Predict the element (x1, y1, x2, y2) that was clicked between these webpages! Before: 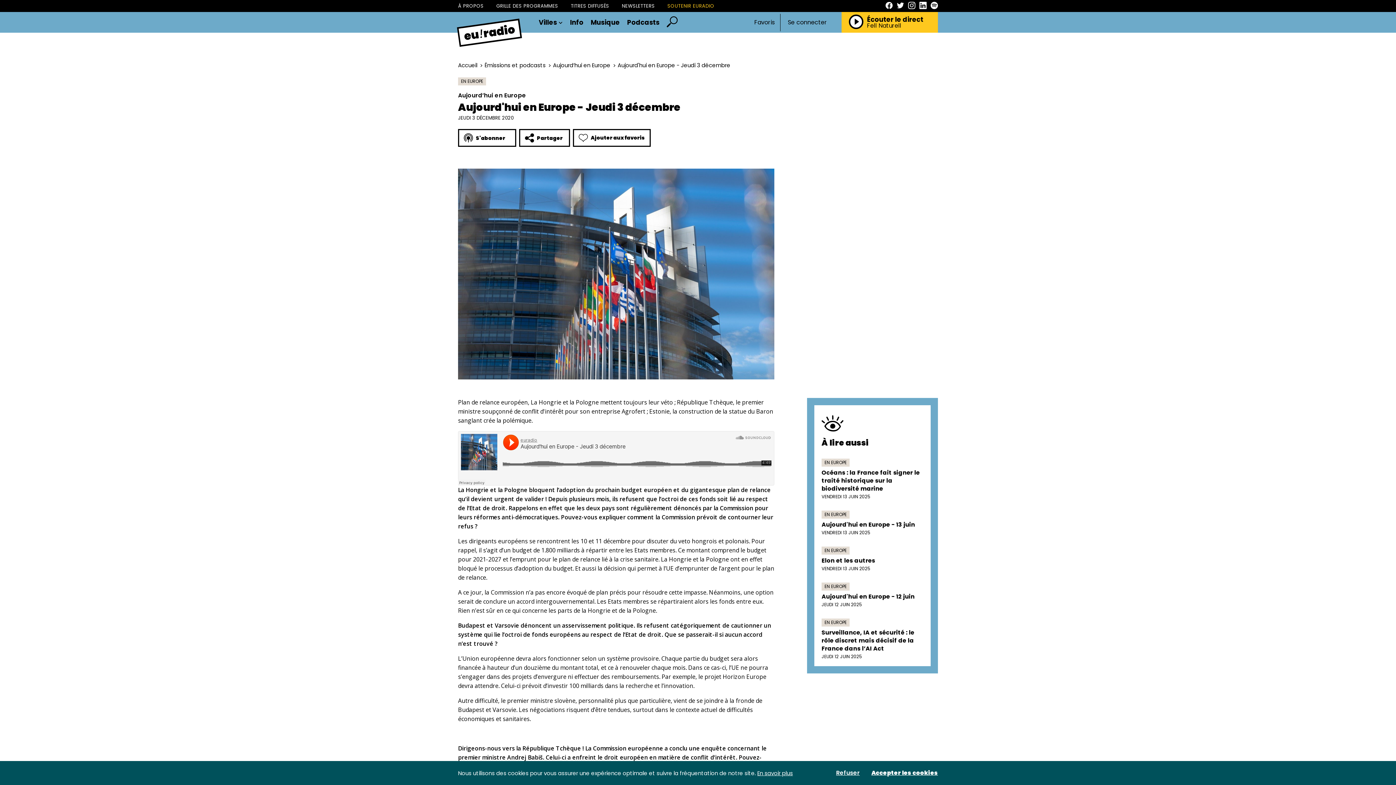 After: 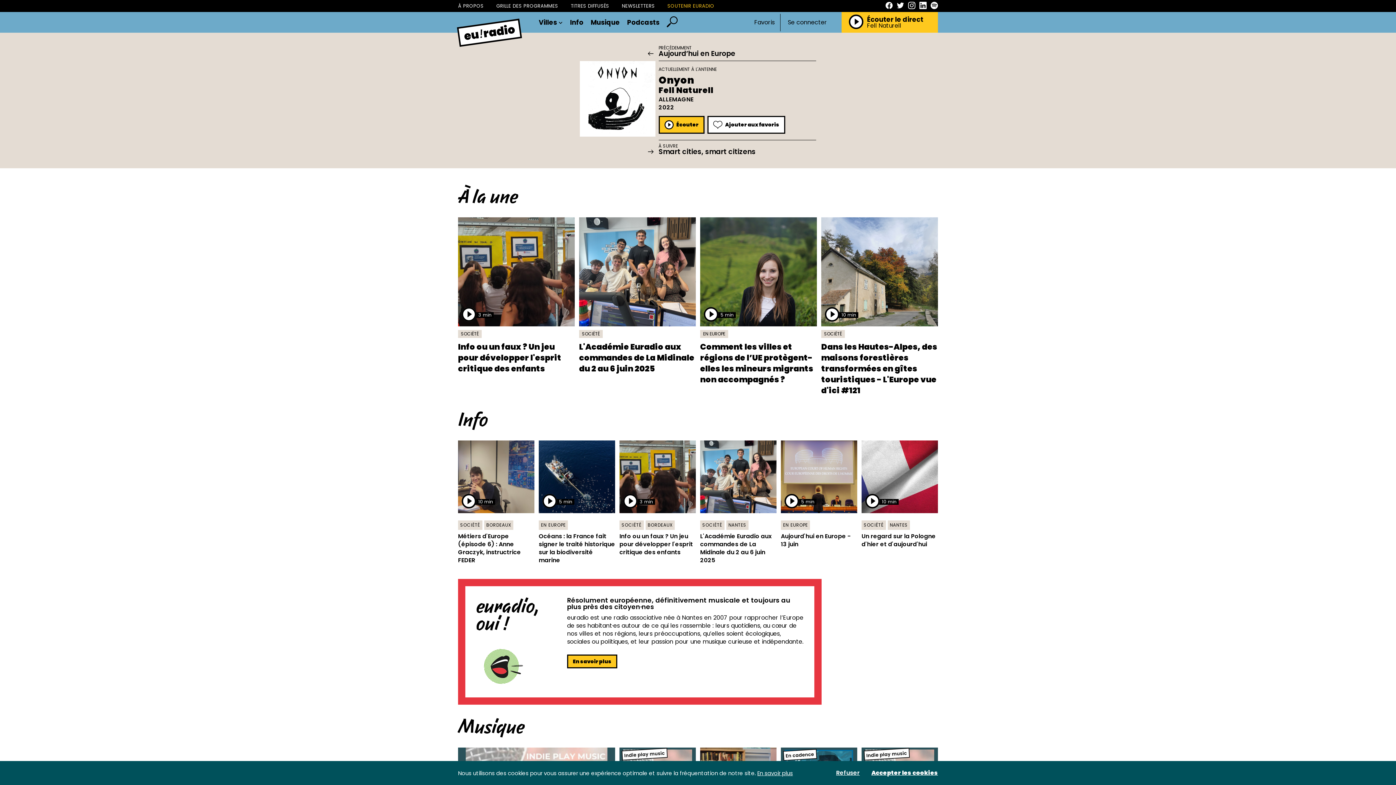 Action: bbox: (460, 42, 524, 59)